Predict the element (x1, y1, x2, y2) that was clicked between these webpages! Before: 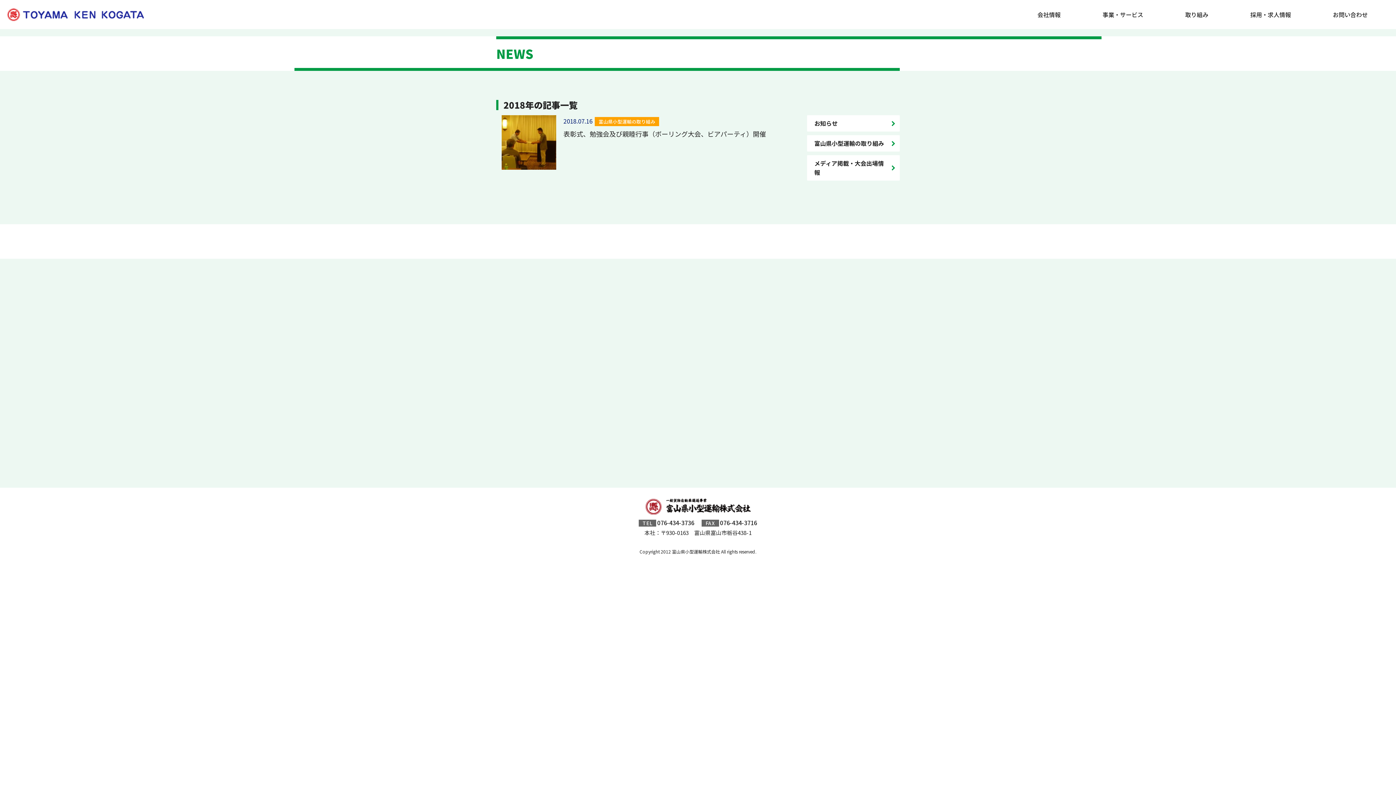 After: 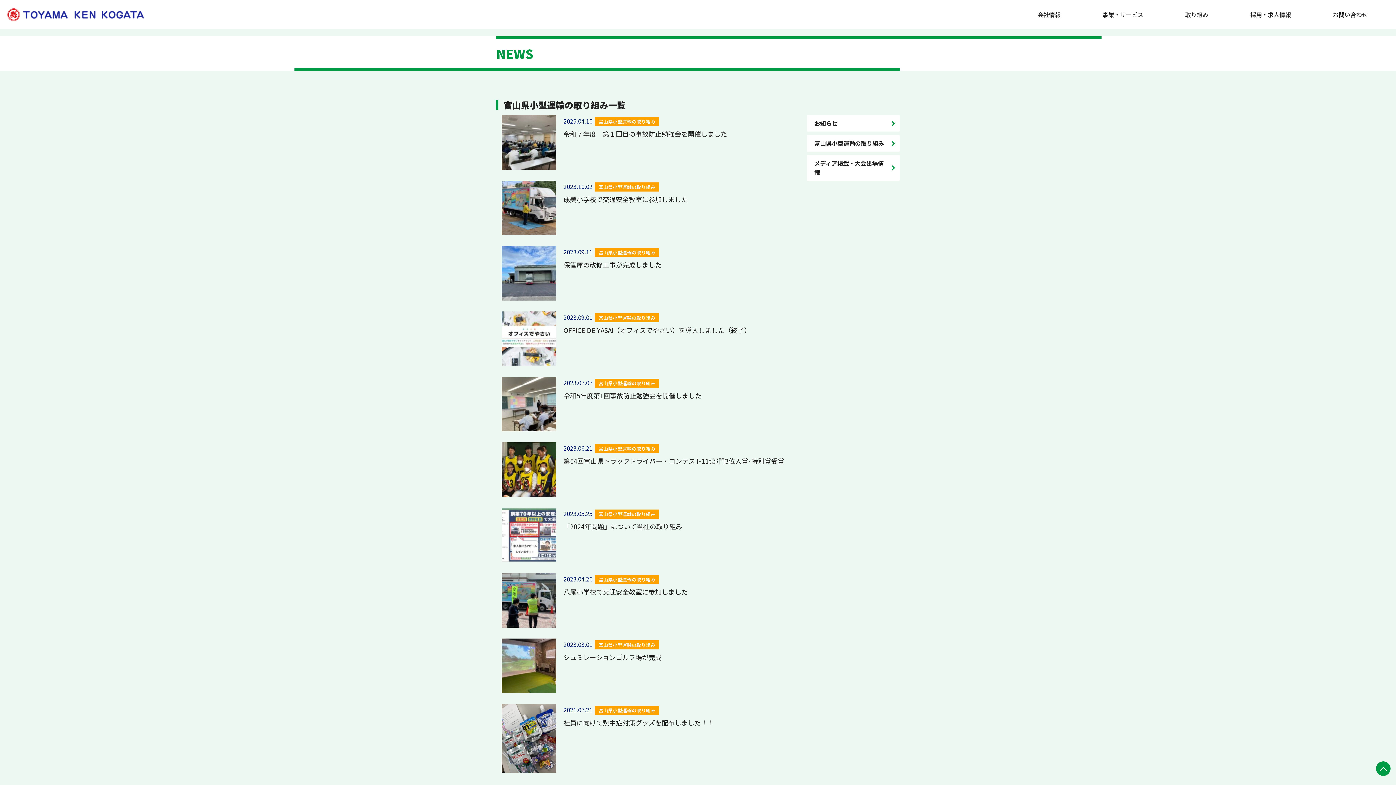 Action: label: 富山県小型運輸の取り組み bbox: (807, 135, 900, 151)